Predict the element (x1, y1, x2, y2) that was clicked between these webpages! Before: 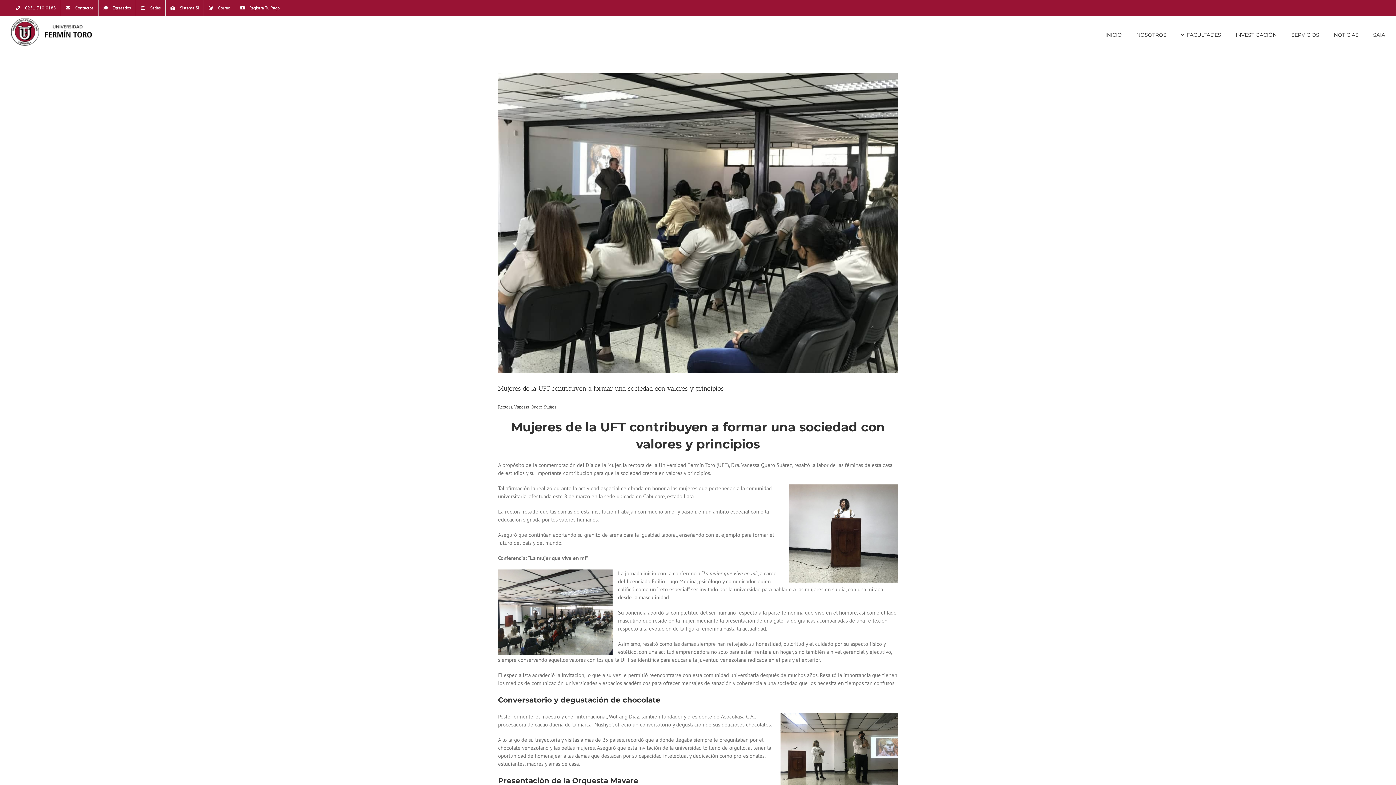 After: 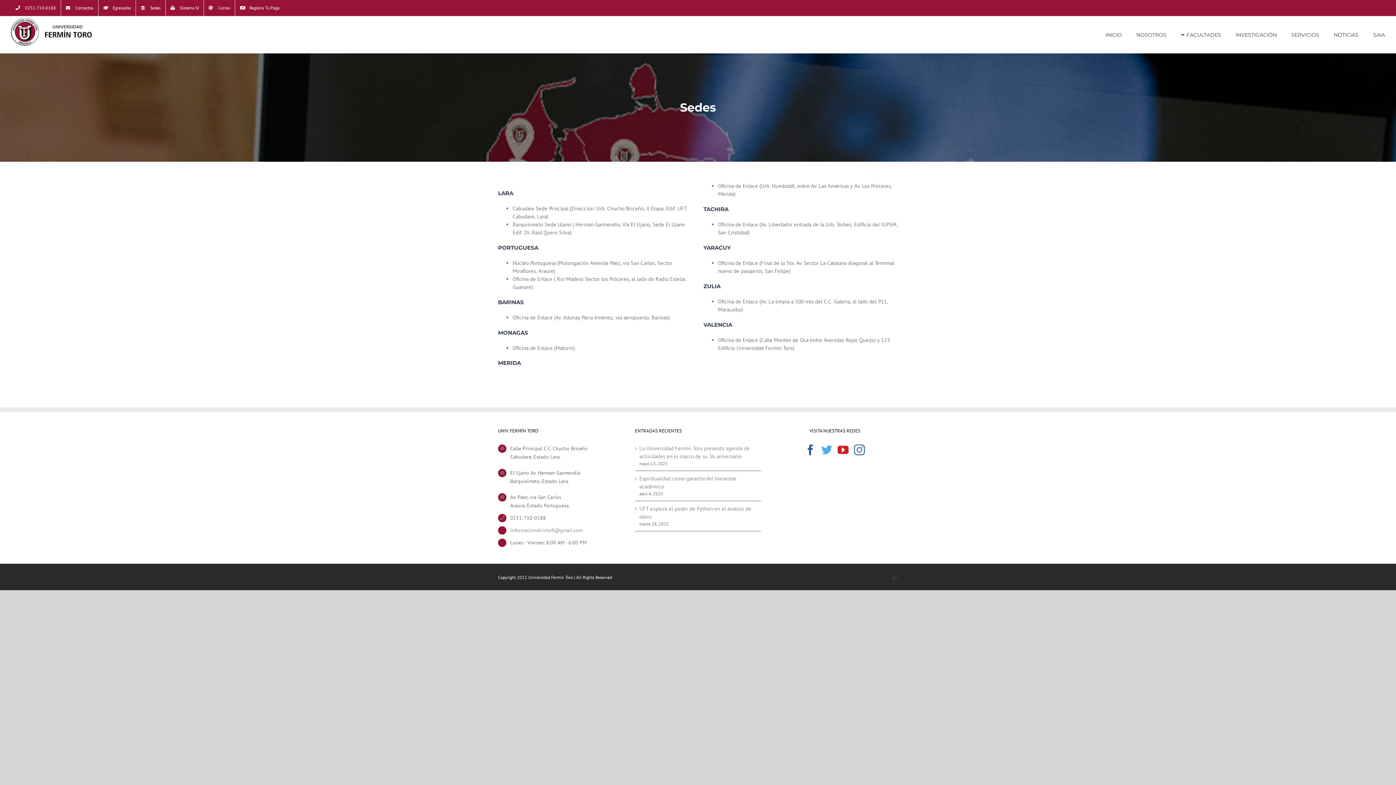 Action: bbox: (136, 0, 165, 16) label: Sedes